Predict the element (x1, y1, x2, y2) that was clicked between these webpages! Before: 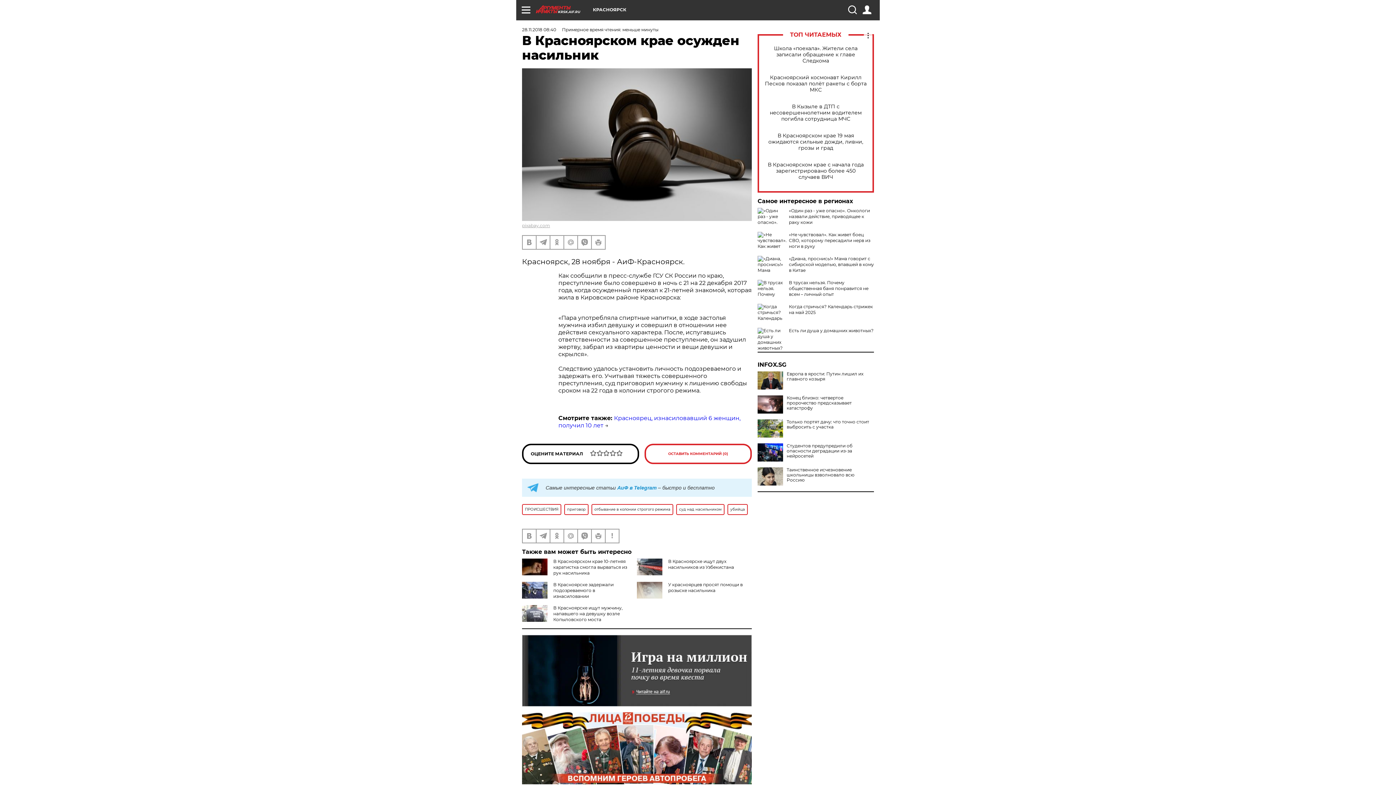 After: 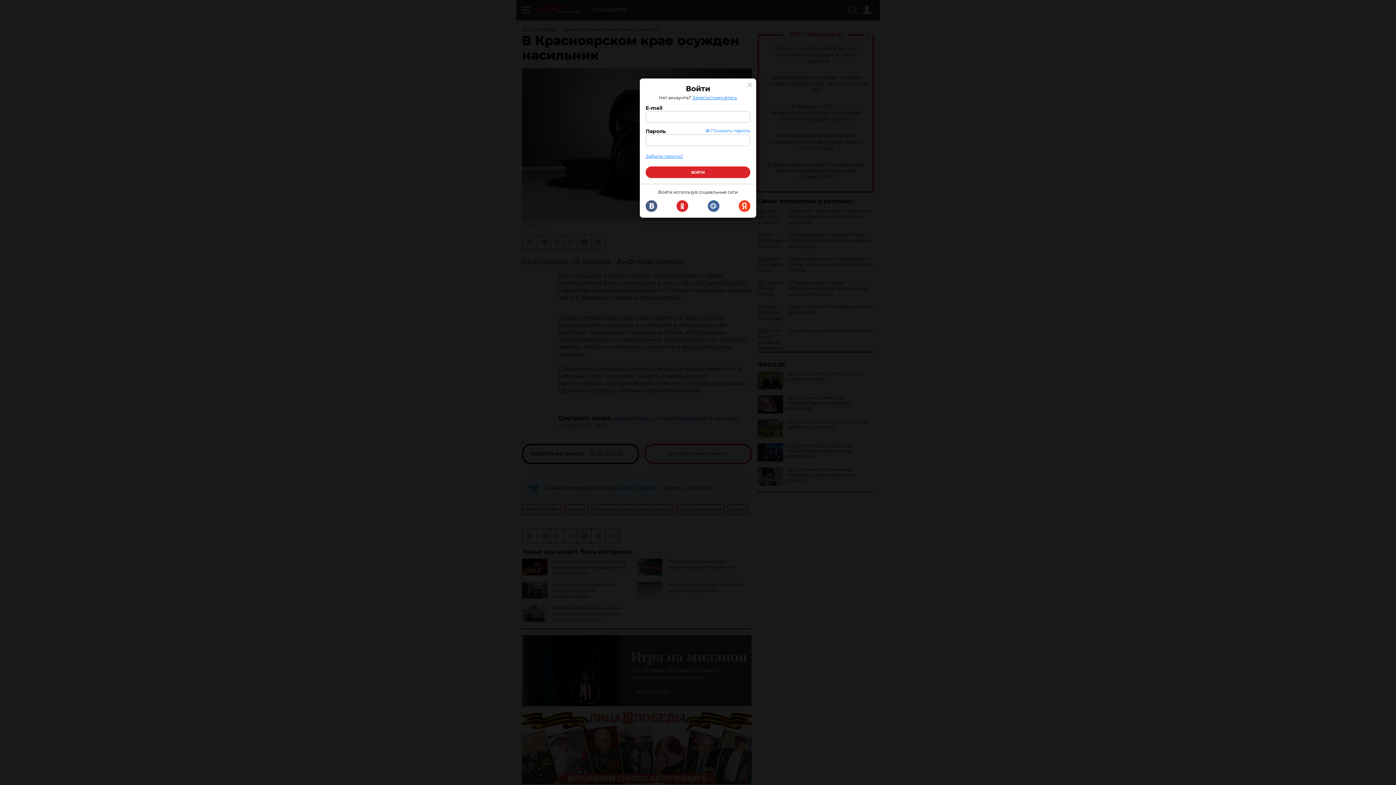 Action: bbox: (862, 5, 871, 14)